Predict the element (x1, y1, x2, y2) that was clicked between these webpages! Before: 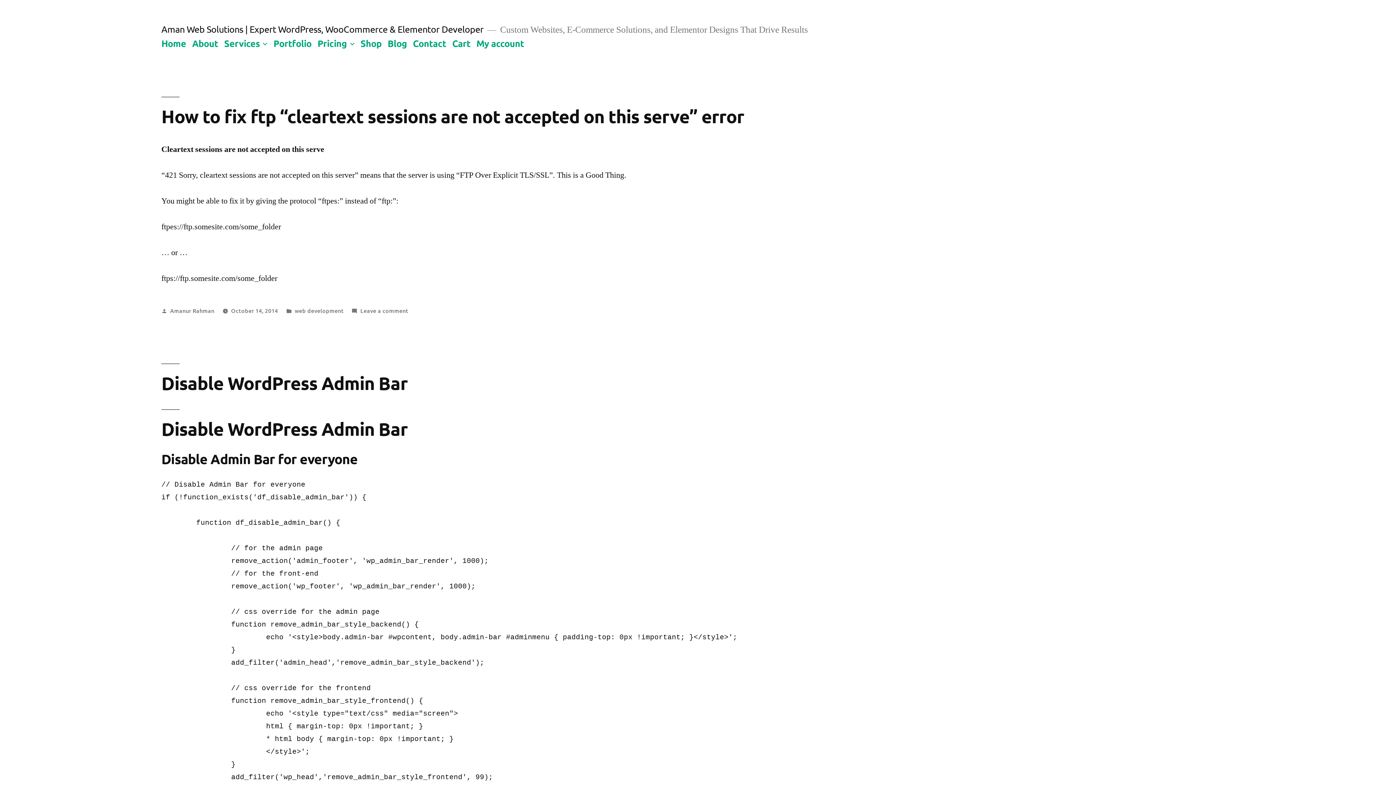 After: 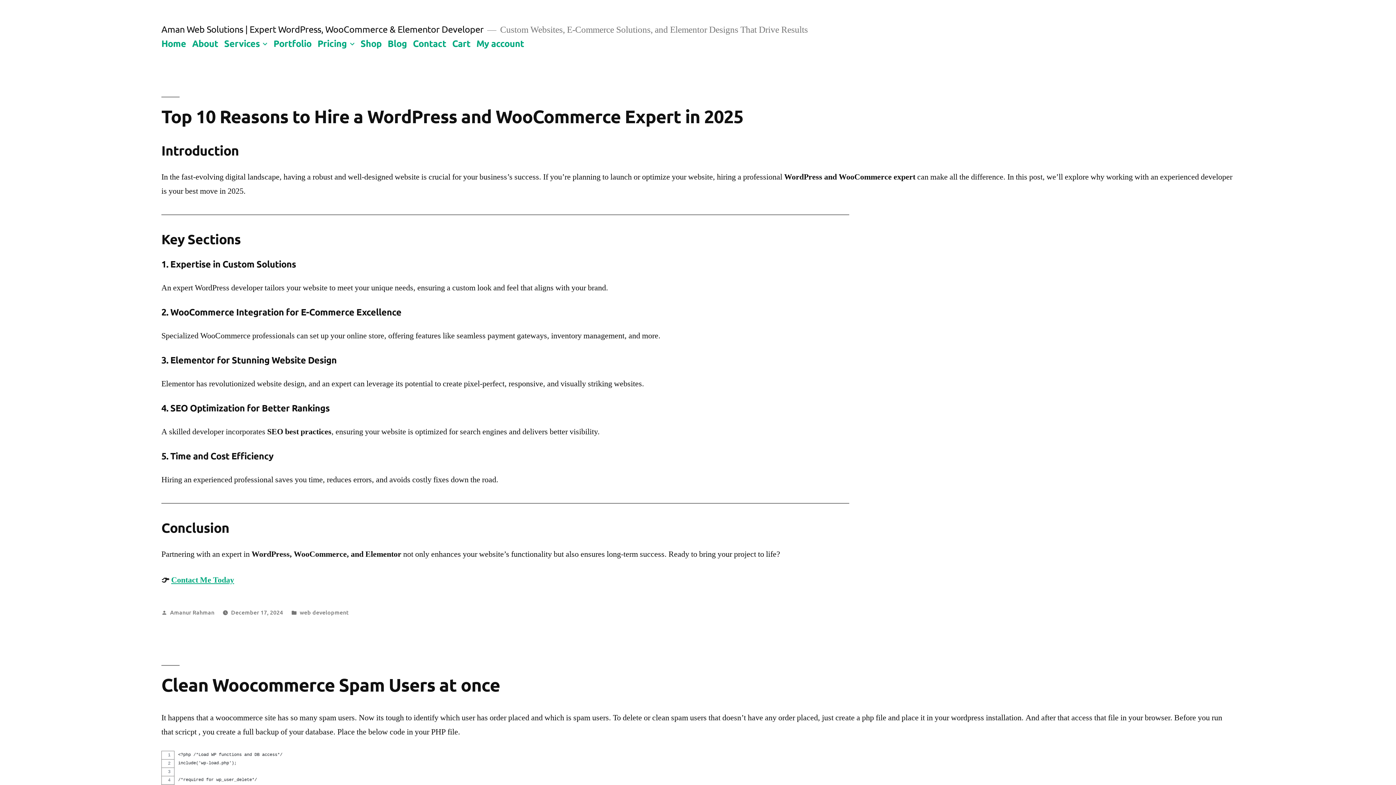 Action: label: Blog bbox: (387, 37, 407, 48)